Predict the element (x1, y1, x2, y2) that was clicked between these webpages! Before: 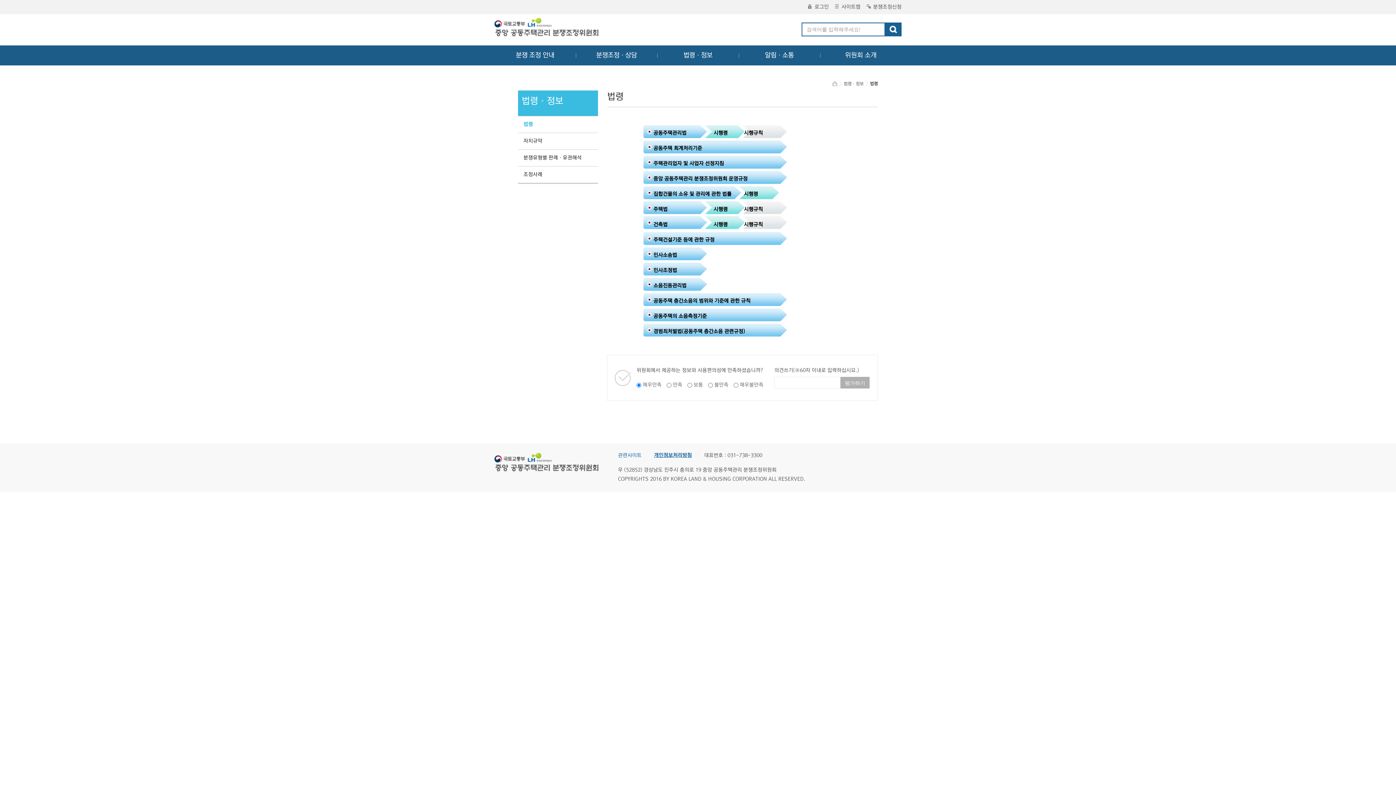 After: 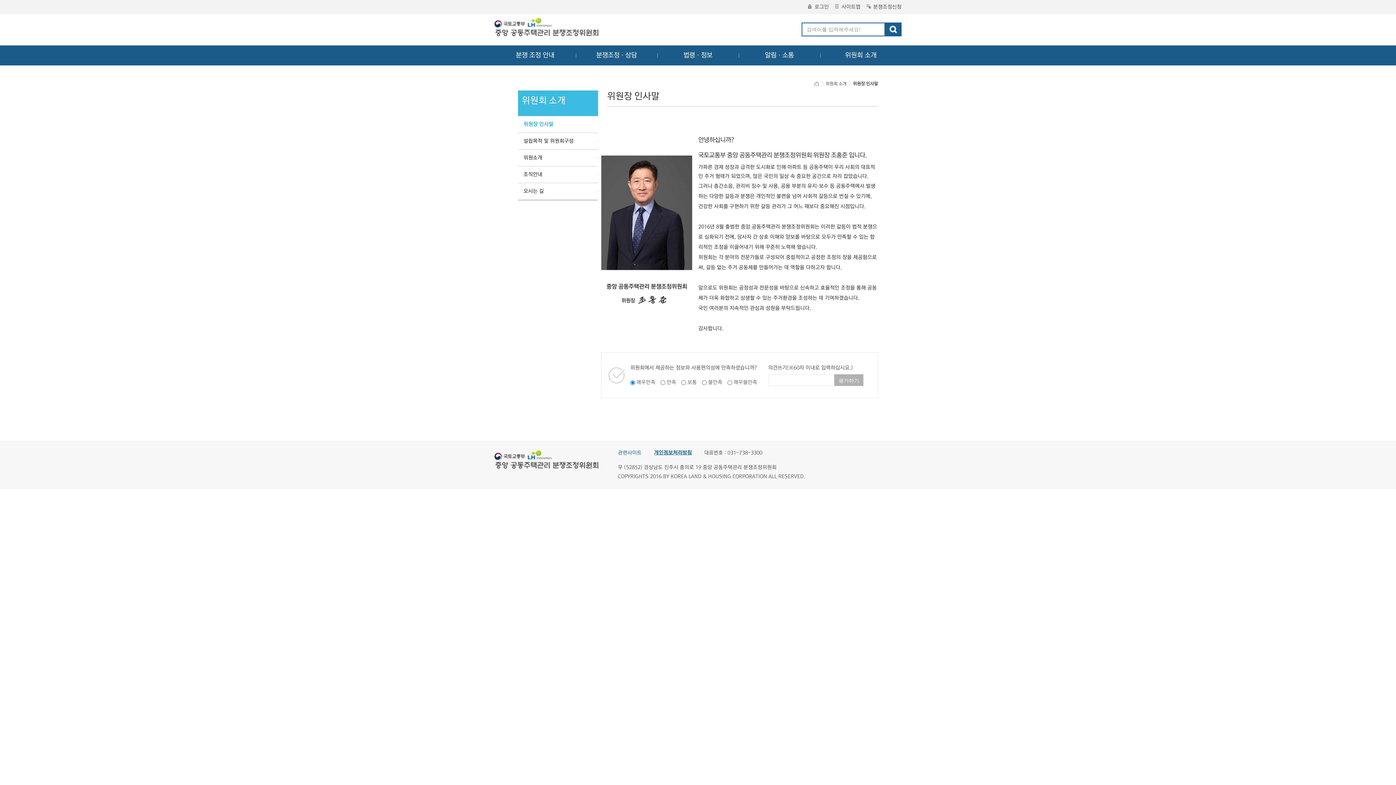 Action: label: 위원회 소개 bbox: (820, 45, 901, 65)